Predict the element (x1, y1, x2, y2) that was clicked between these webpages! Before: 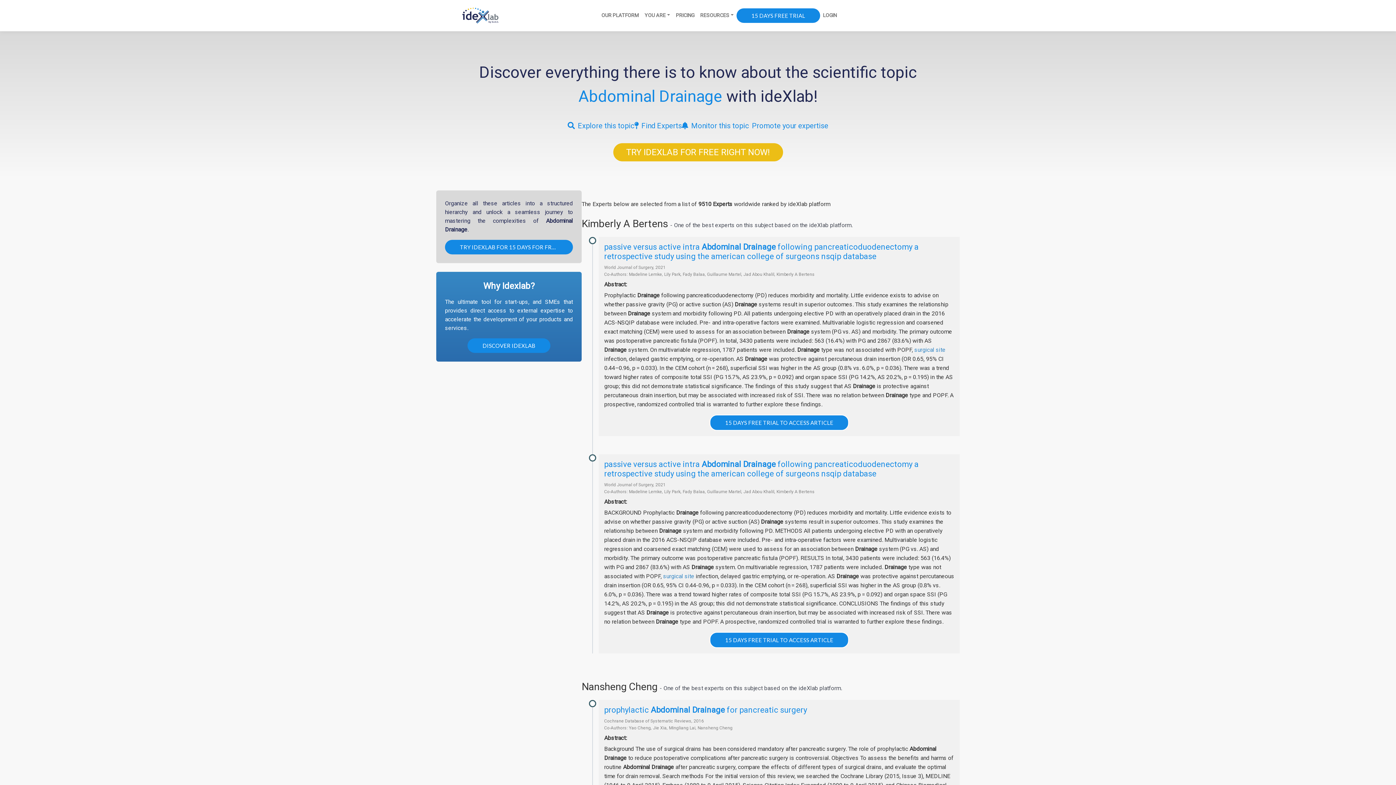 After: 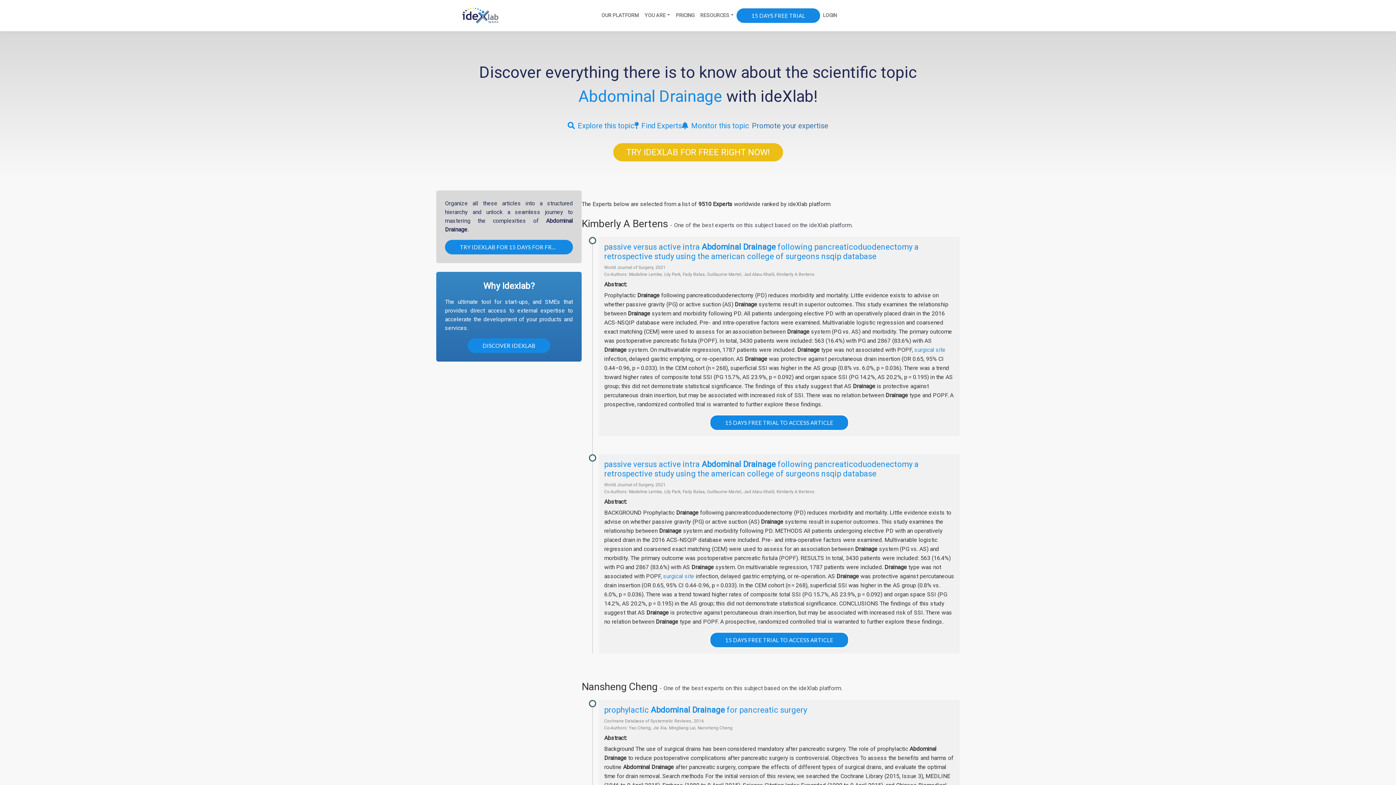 Action: bbox: (749, 120, 828, 131) label: Promote your expertise